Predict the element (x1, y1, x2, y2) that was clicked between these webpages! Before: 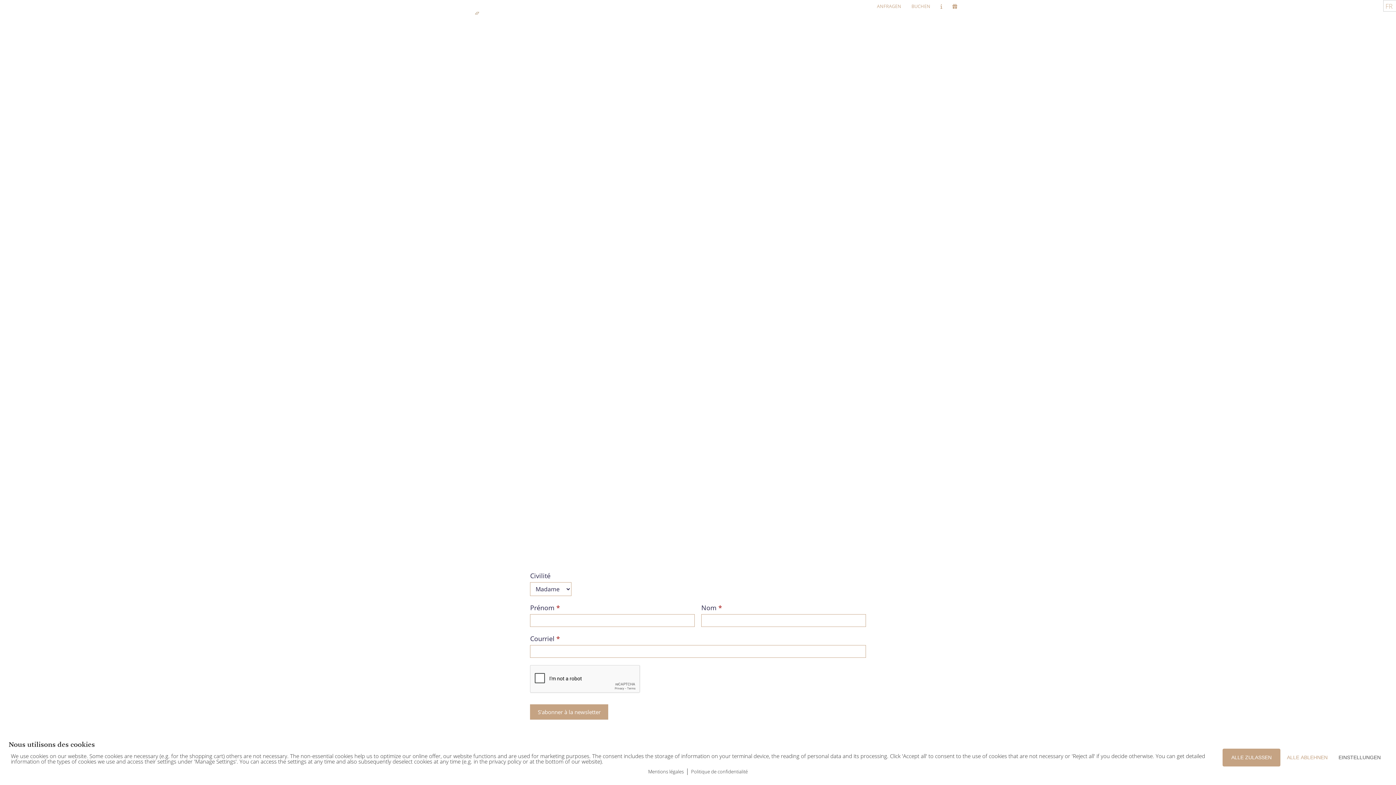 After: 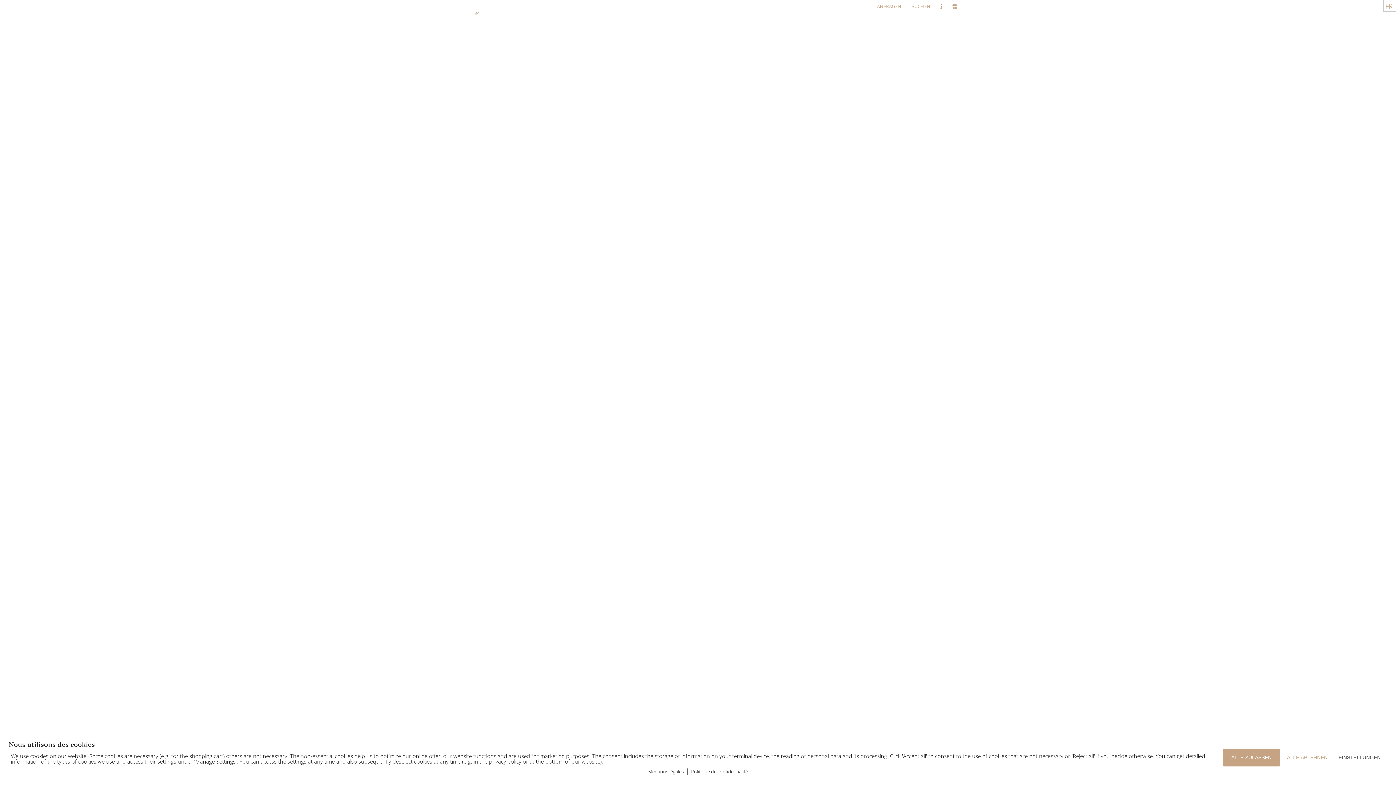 Action: bbox: (676, 11, 708, 29) label: Bien-être